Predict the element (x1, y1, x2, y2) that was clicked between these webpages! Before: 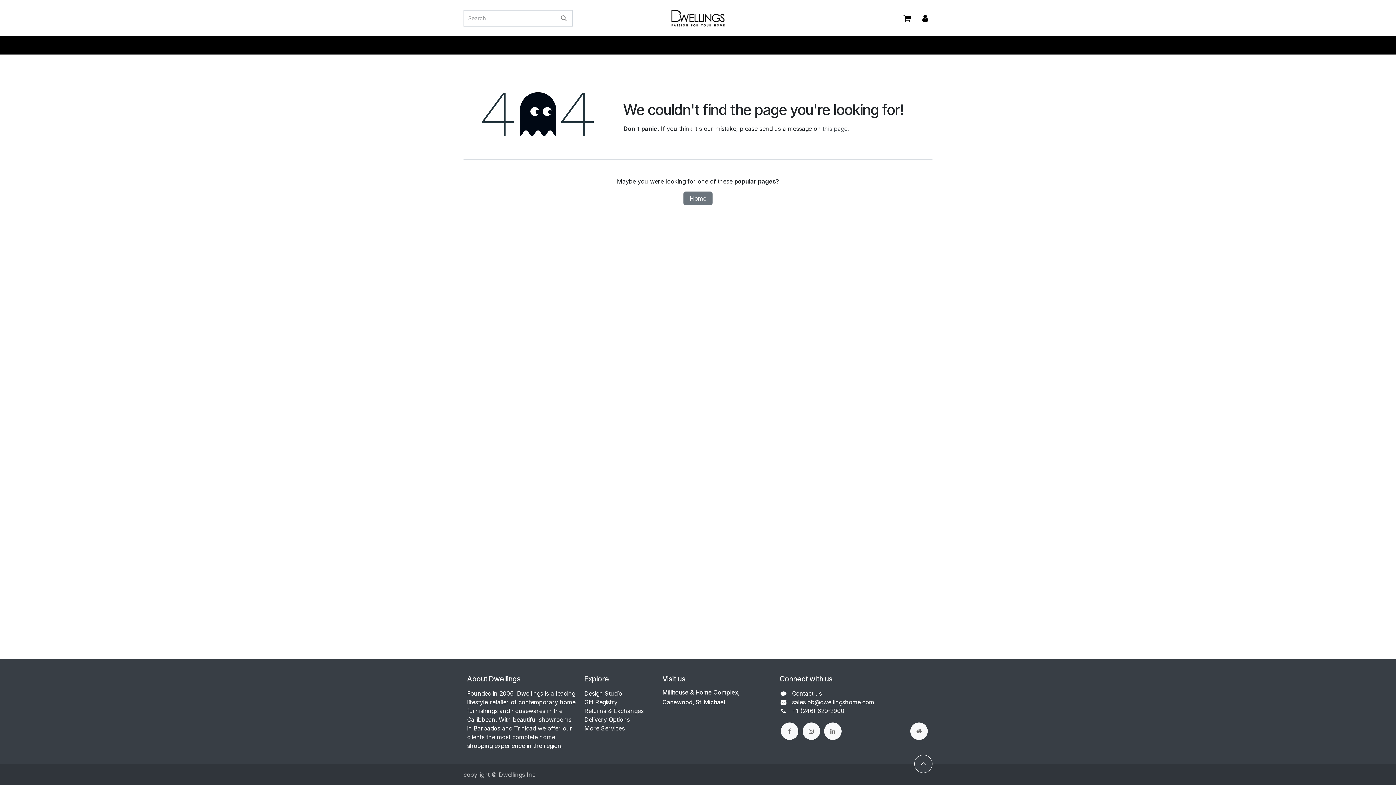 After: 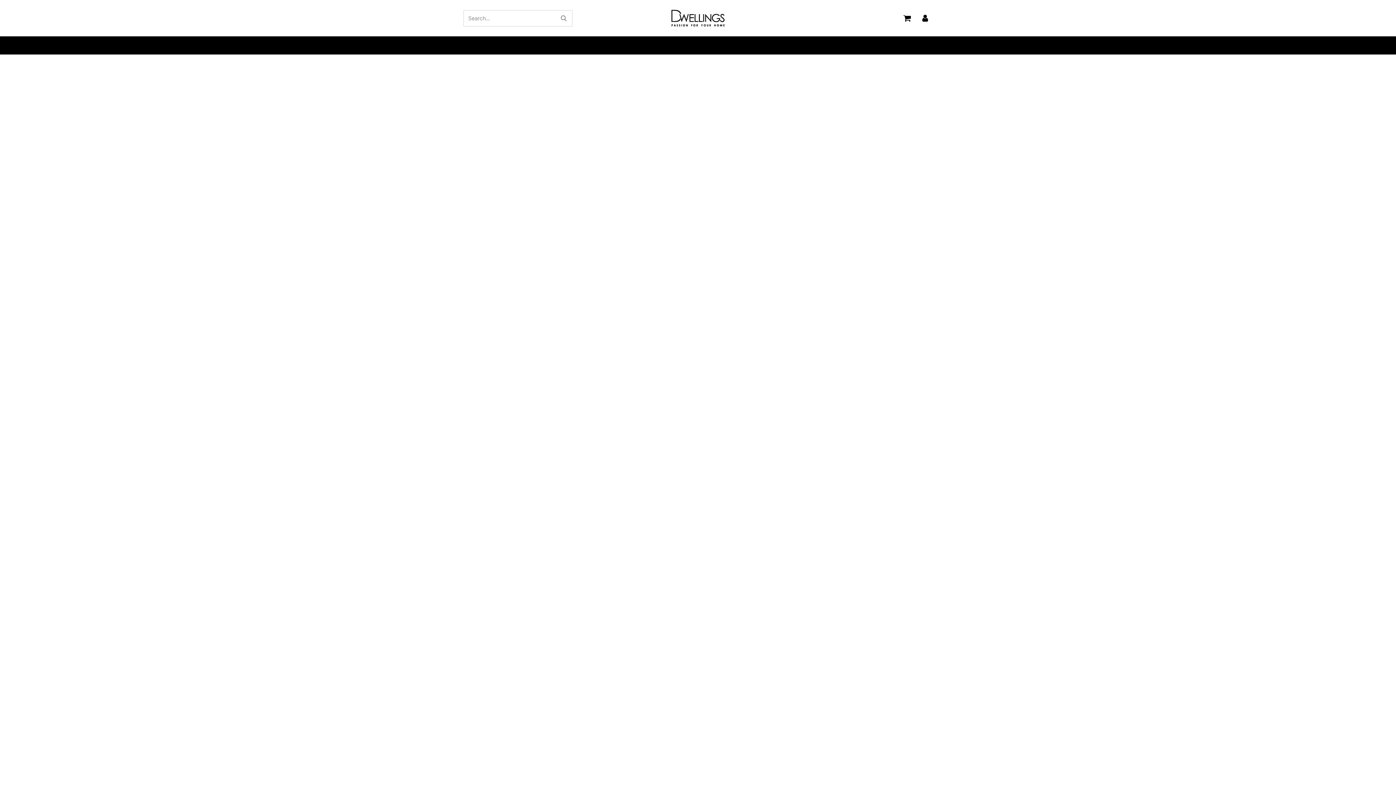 Action: label: Home bbox: (683, 191, 712, 205)